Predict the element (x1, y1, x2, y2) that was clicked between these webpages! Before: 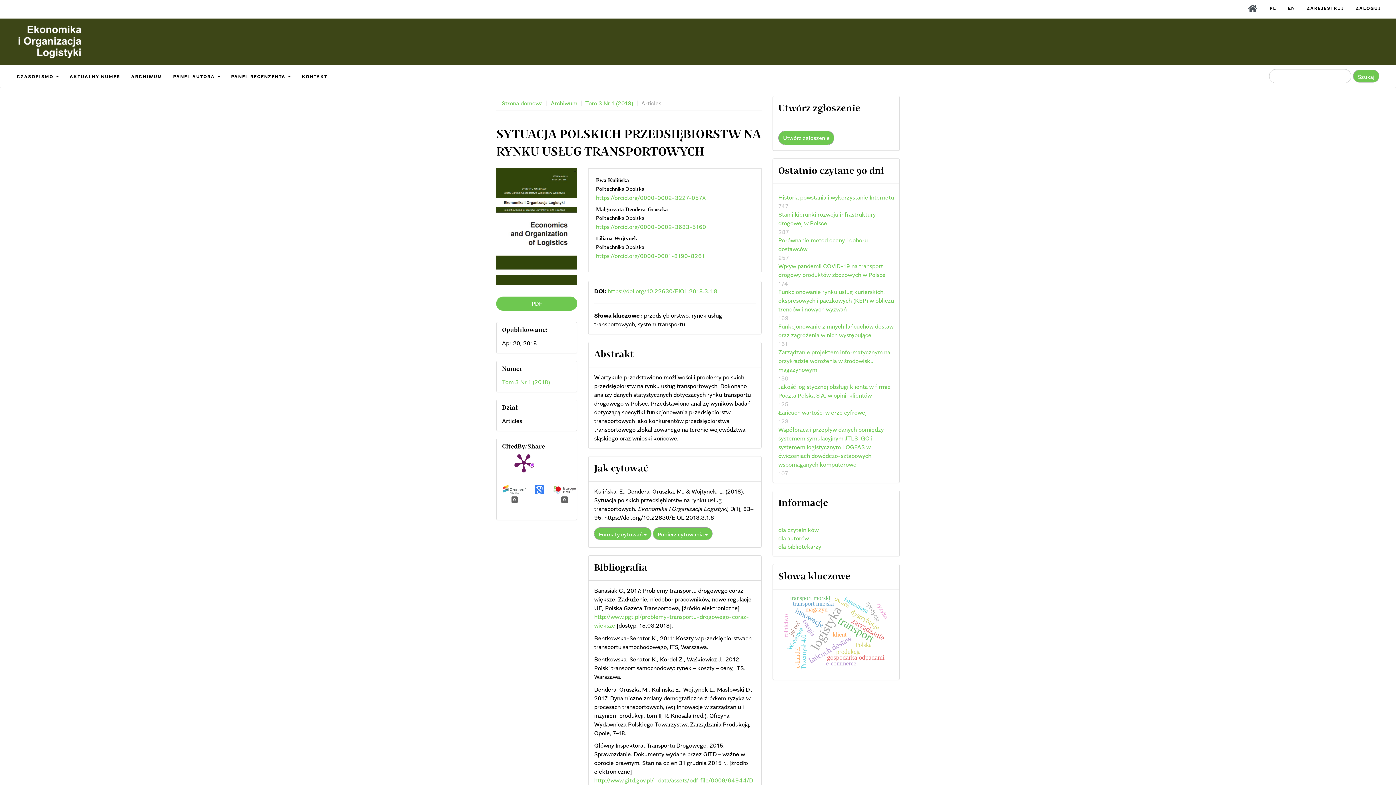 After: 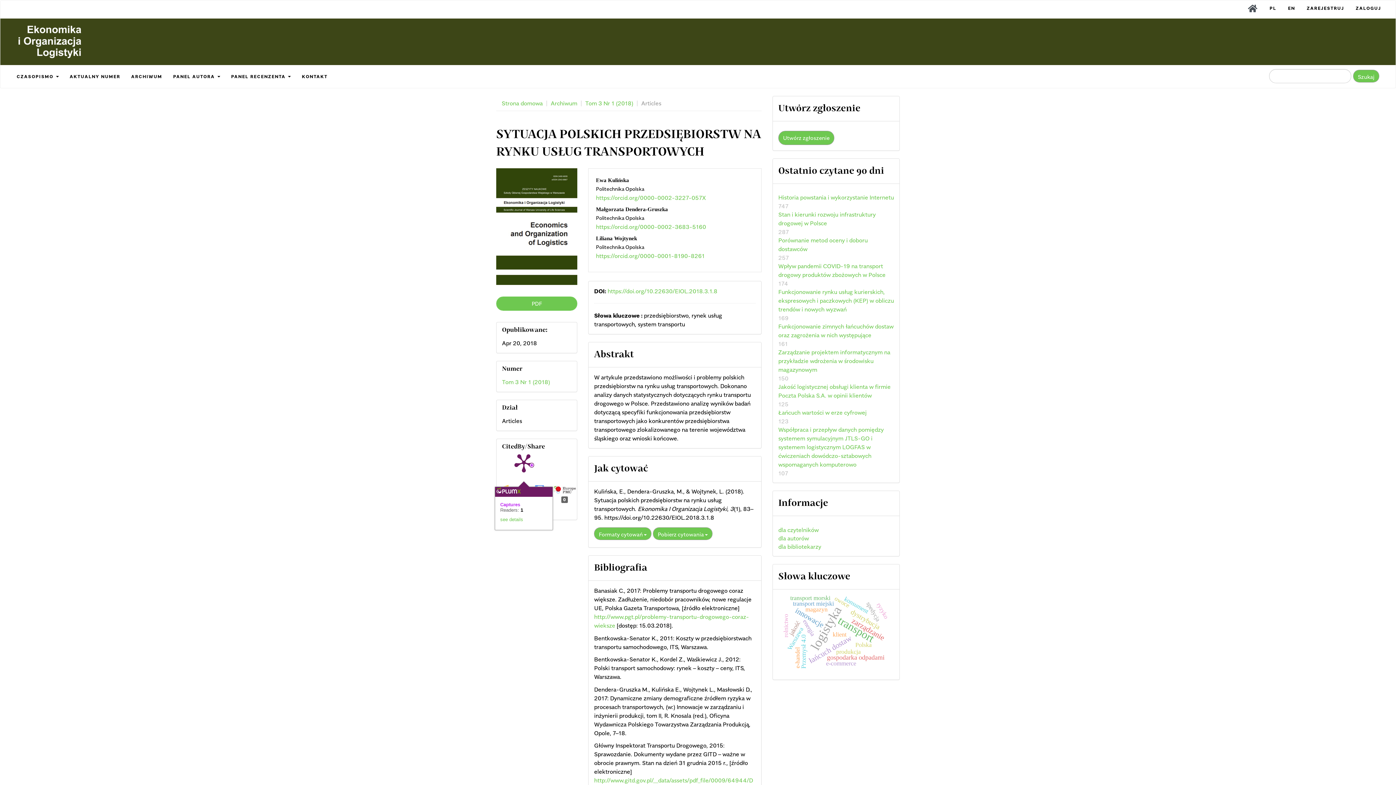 Action: bbox: (502, 441, 545, 484)